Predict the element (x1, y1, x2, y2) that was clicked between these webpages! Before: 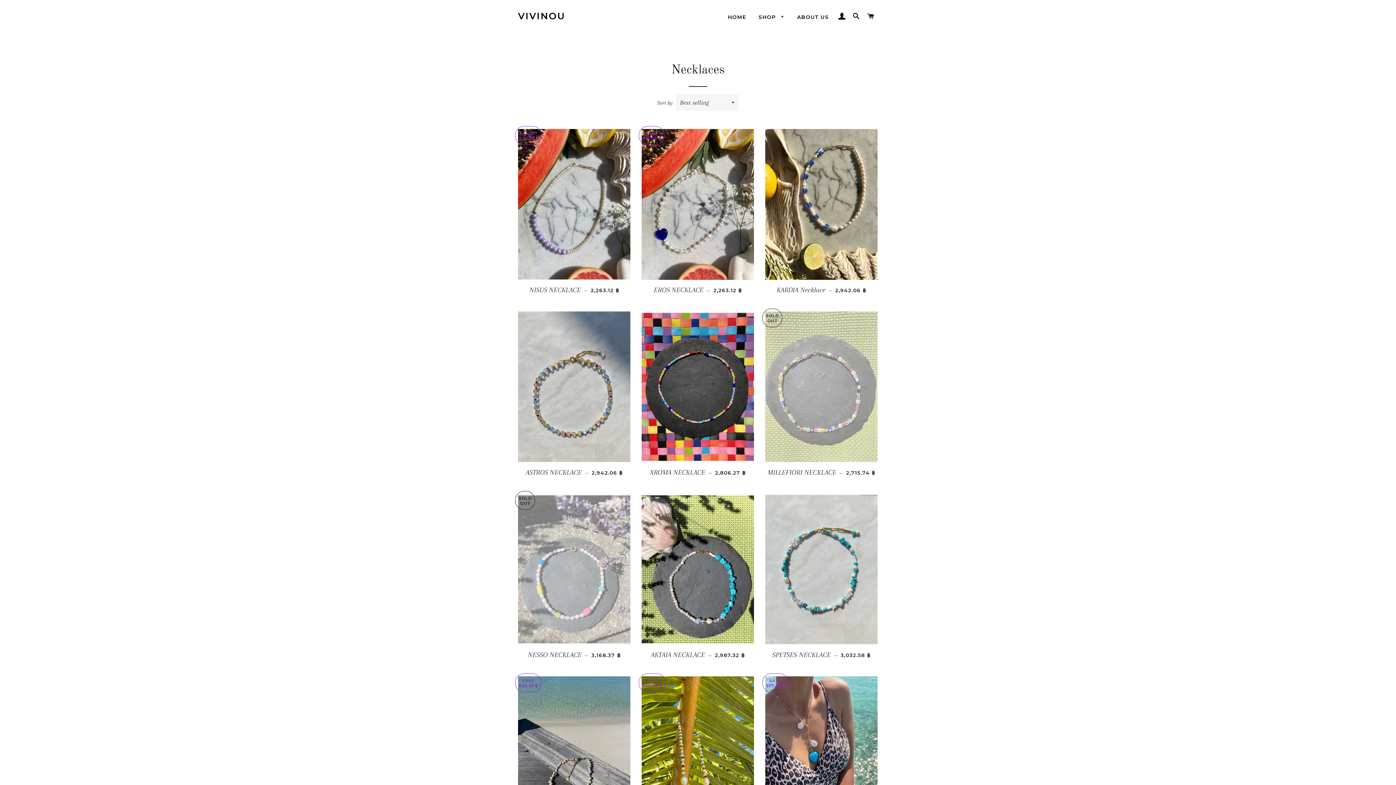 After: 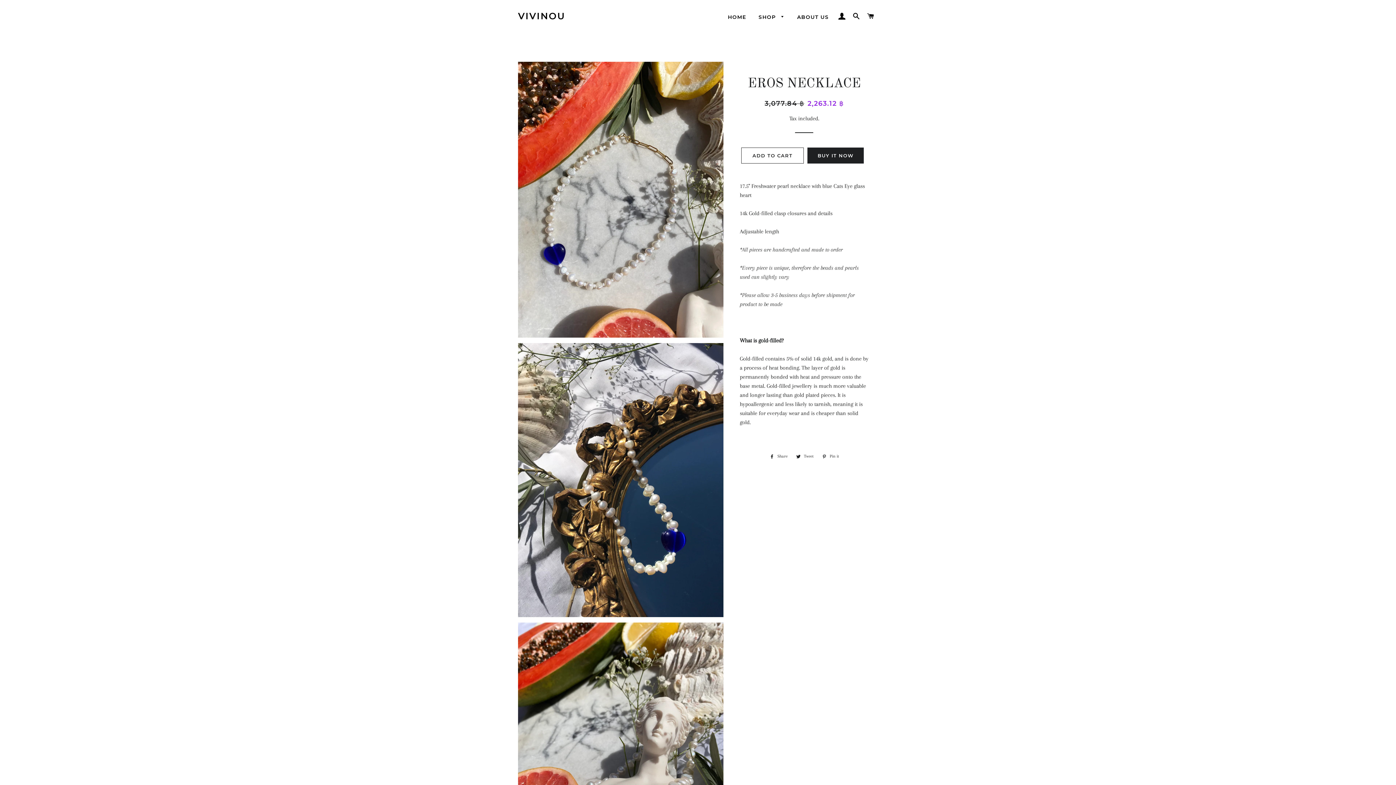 Action: bbox: (641, 280, 754, 300) label: EROS NECKLACE — 
SALE PRICE
2,263.12 ฿